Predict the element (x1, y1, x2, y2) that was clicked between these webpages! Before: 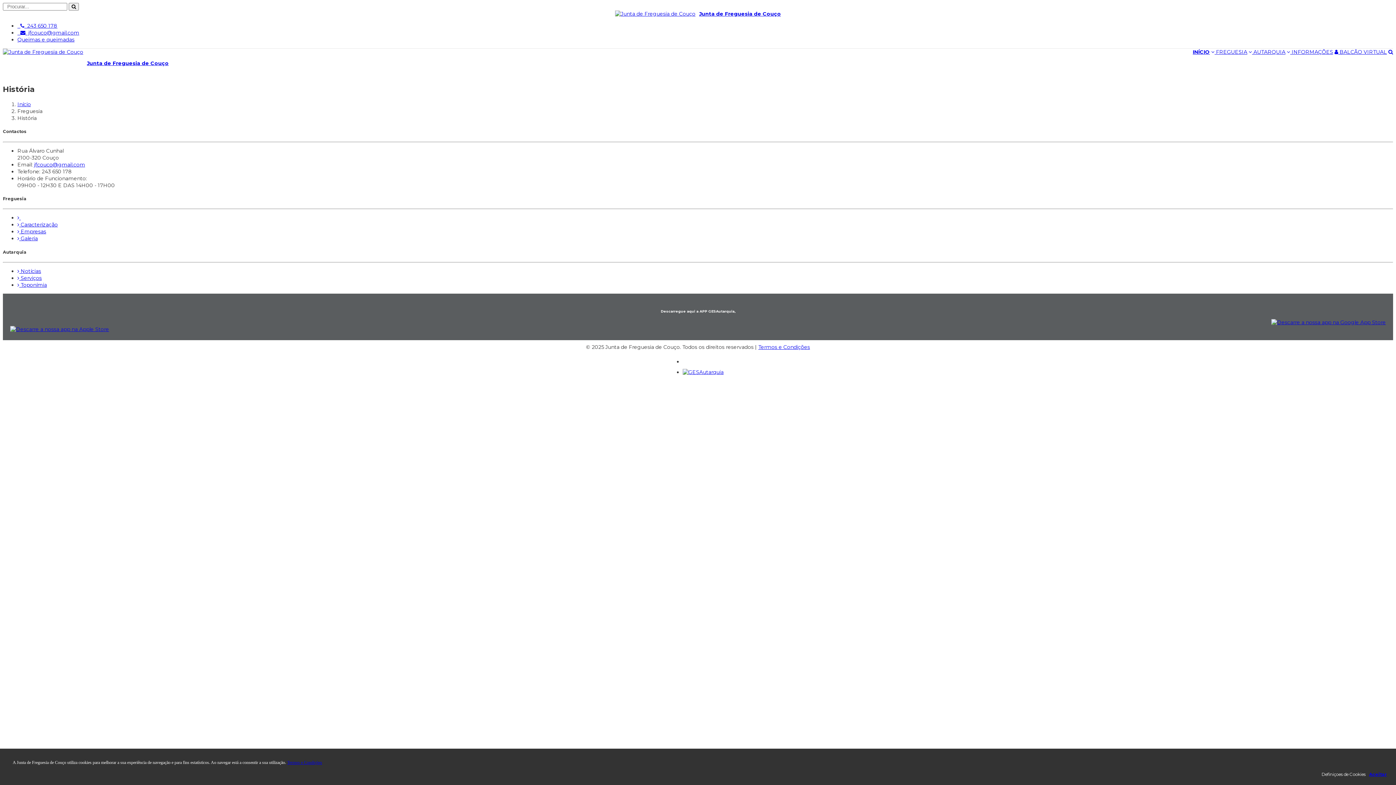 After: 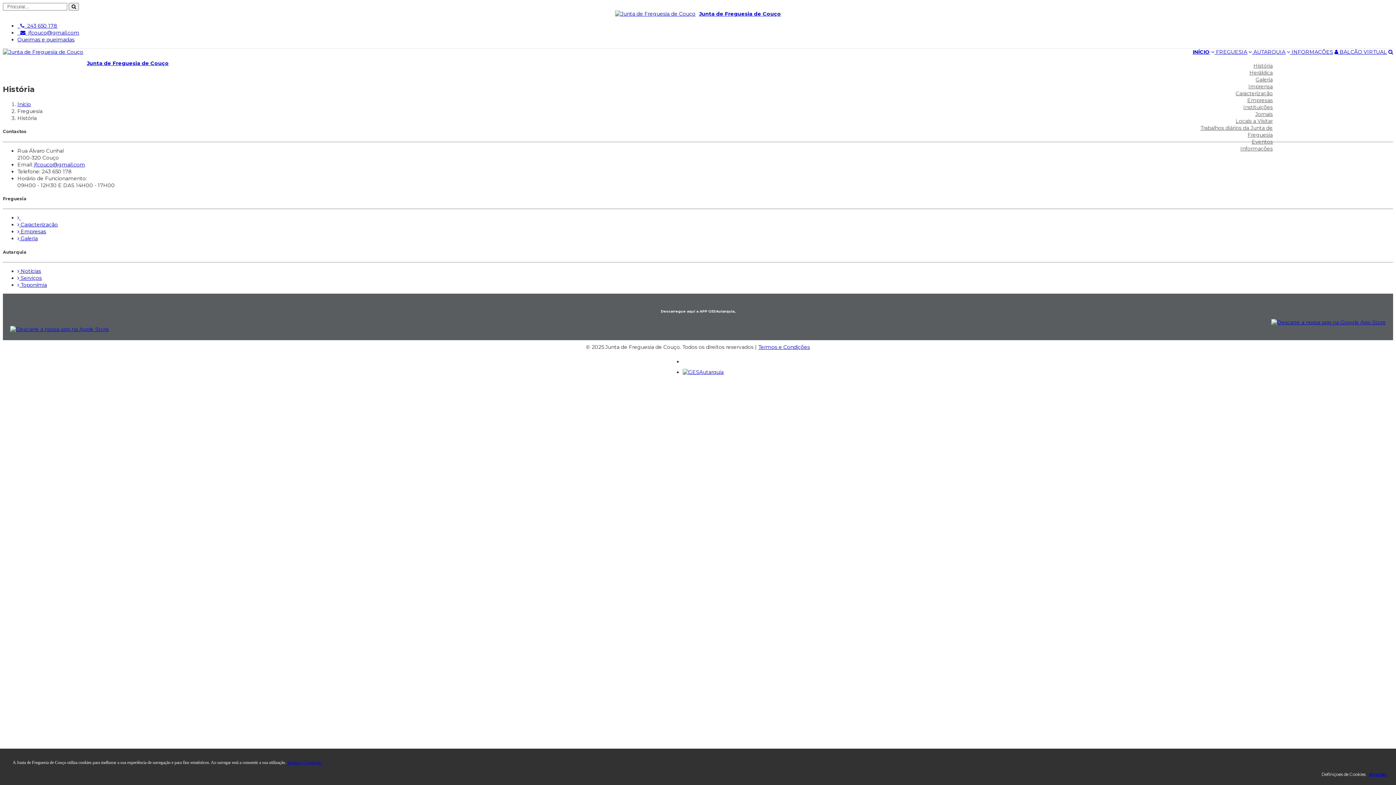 Action: bbox: (1211, 48, 1247, 55) label:  FREGUESIA